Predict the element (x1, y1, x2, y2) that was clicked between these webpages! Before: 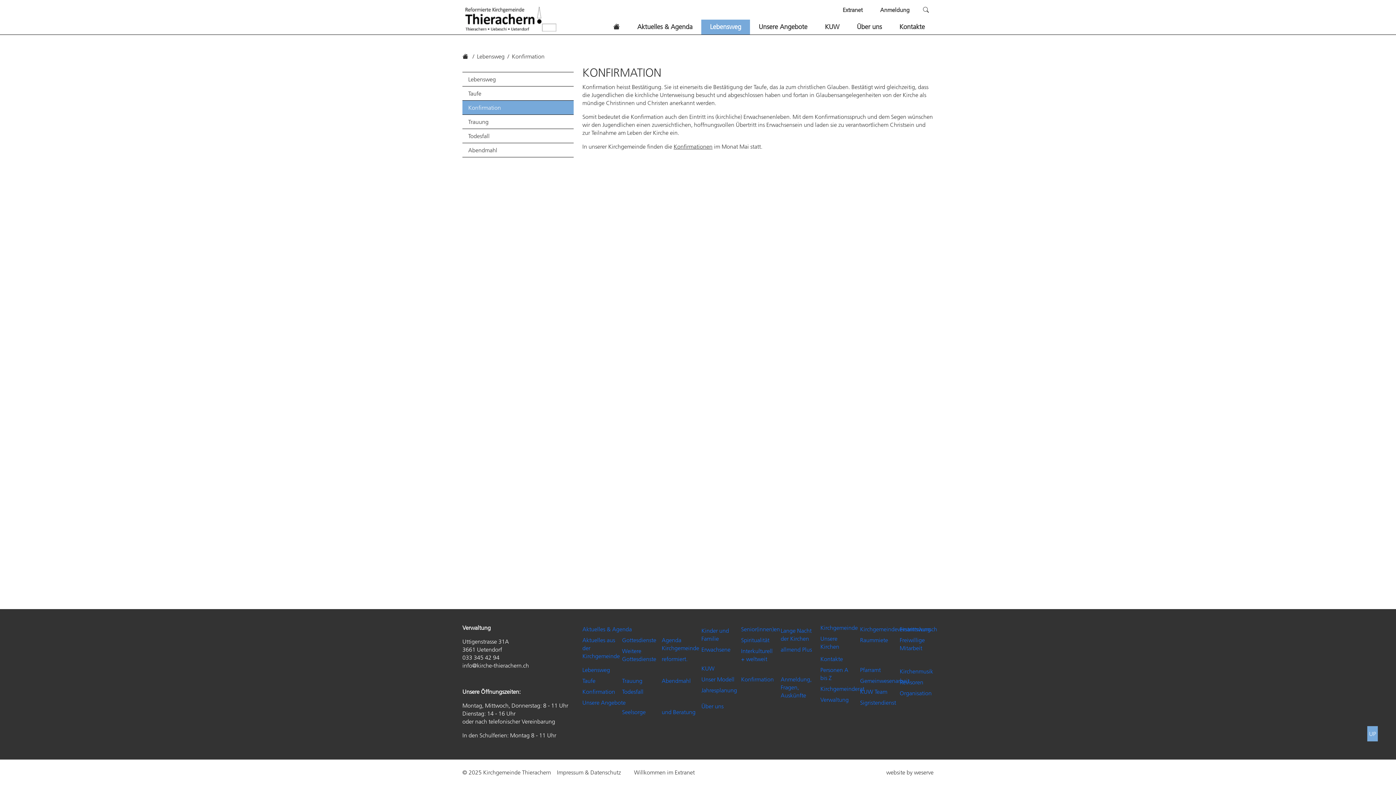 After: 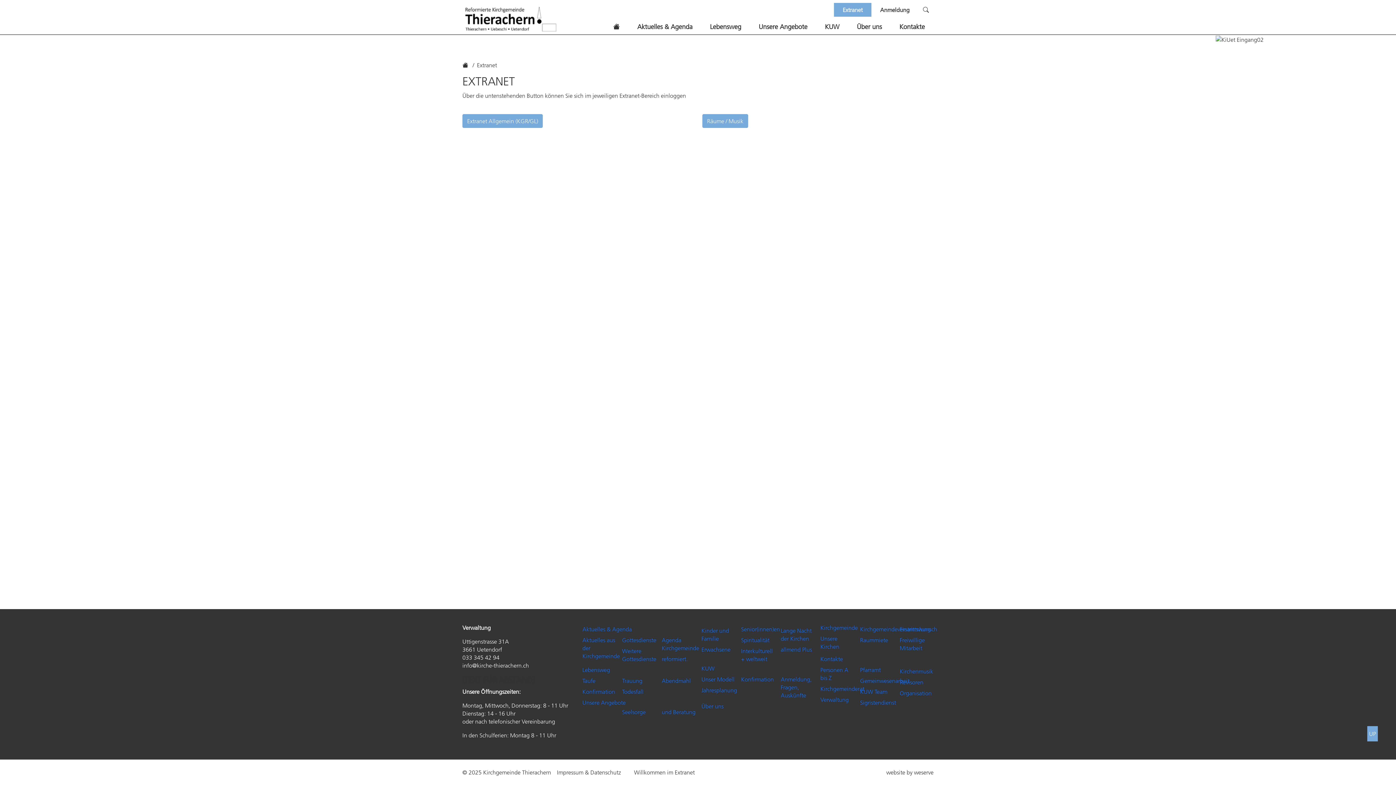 Action: bbox: (871, 2, 918, 16) label: Anmeldung